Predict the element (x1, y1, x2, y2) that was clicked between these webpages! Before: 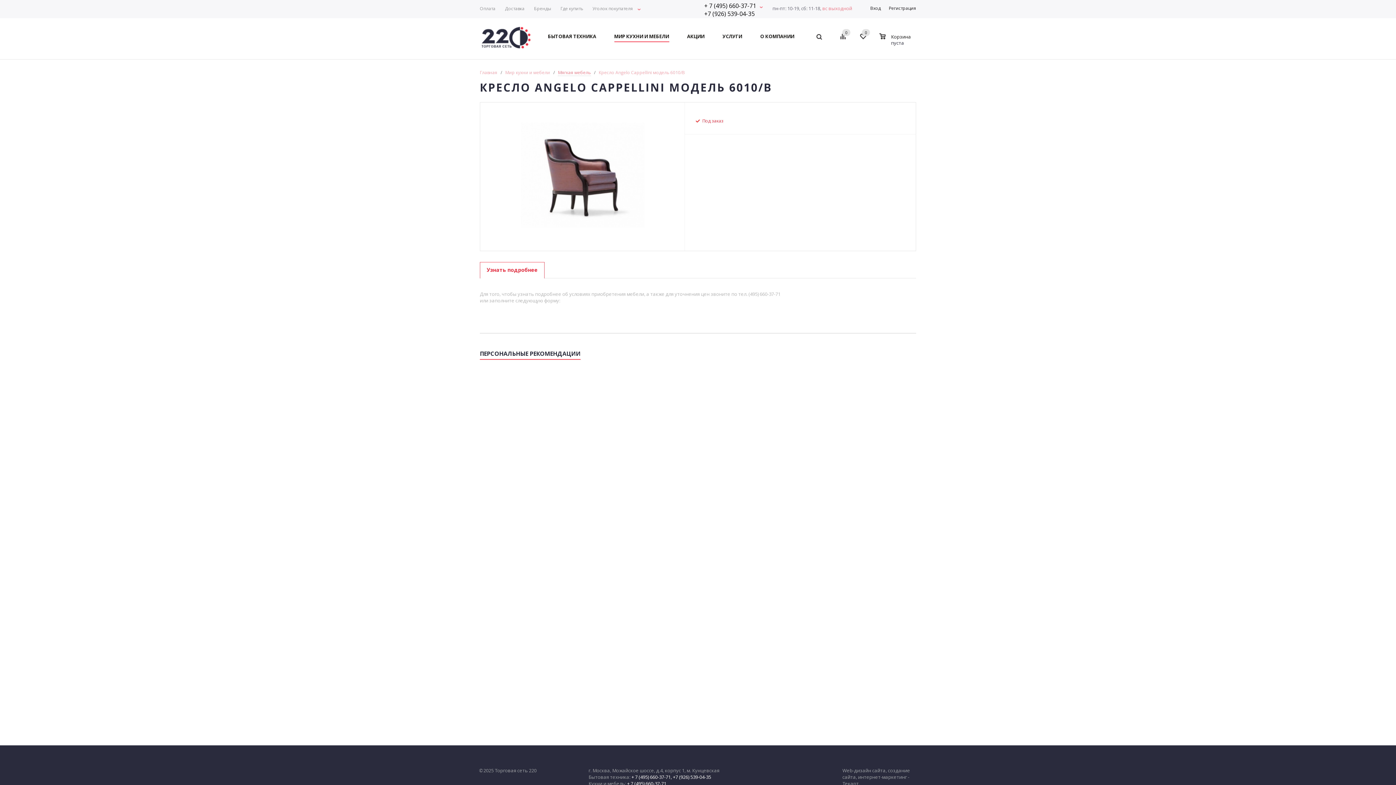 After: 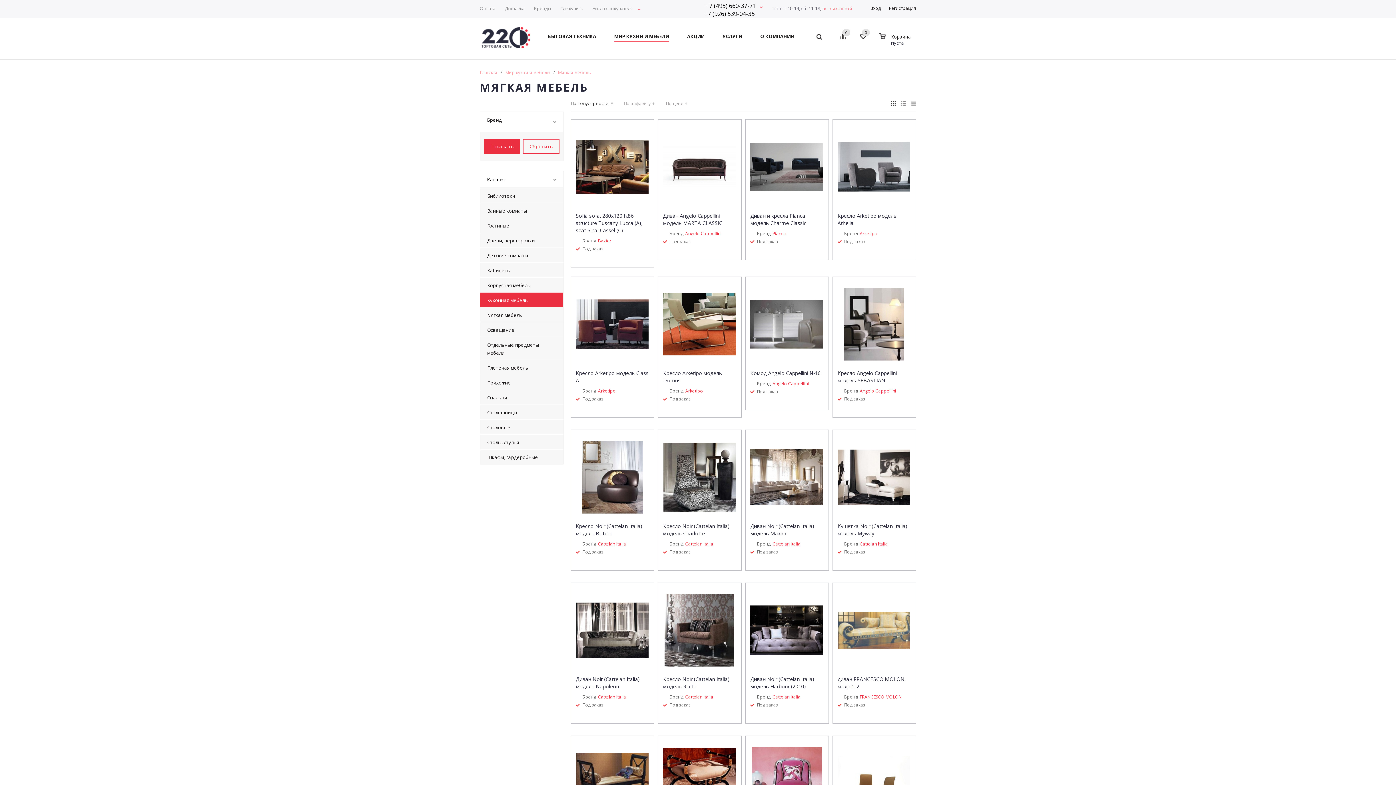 Action: label: Мягкая мебель bbox: (558, 68, 590, 76)